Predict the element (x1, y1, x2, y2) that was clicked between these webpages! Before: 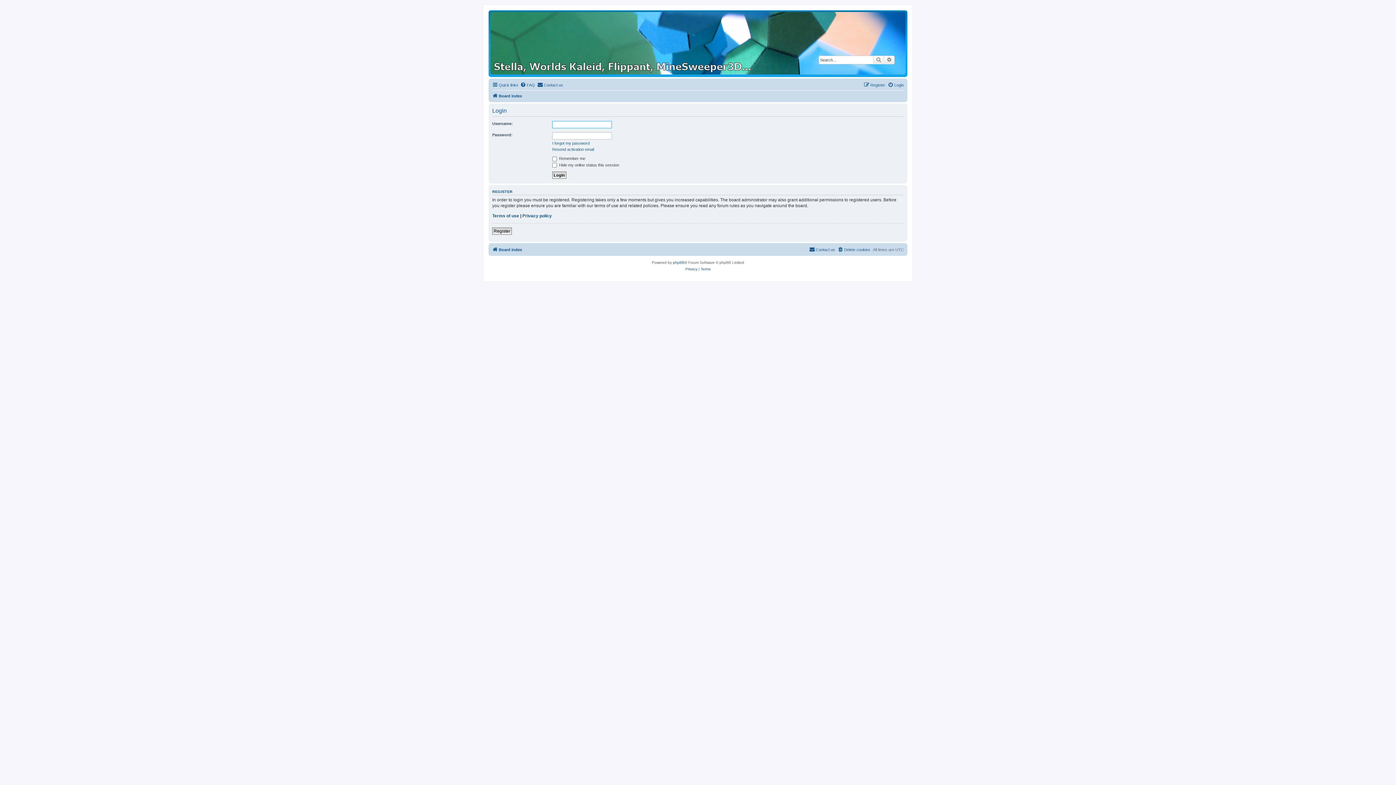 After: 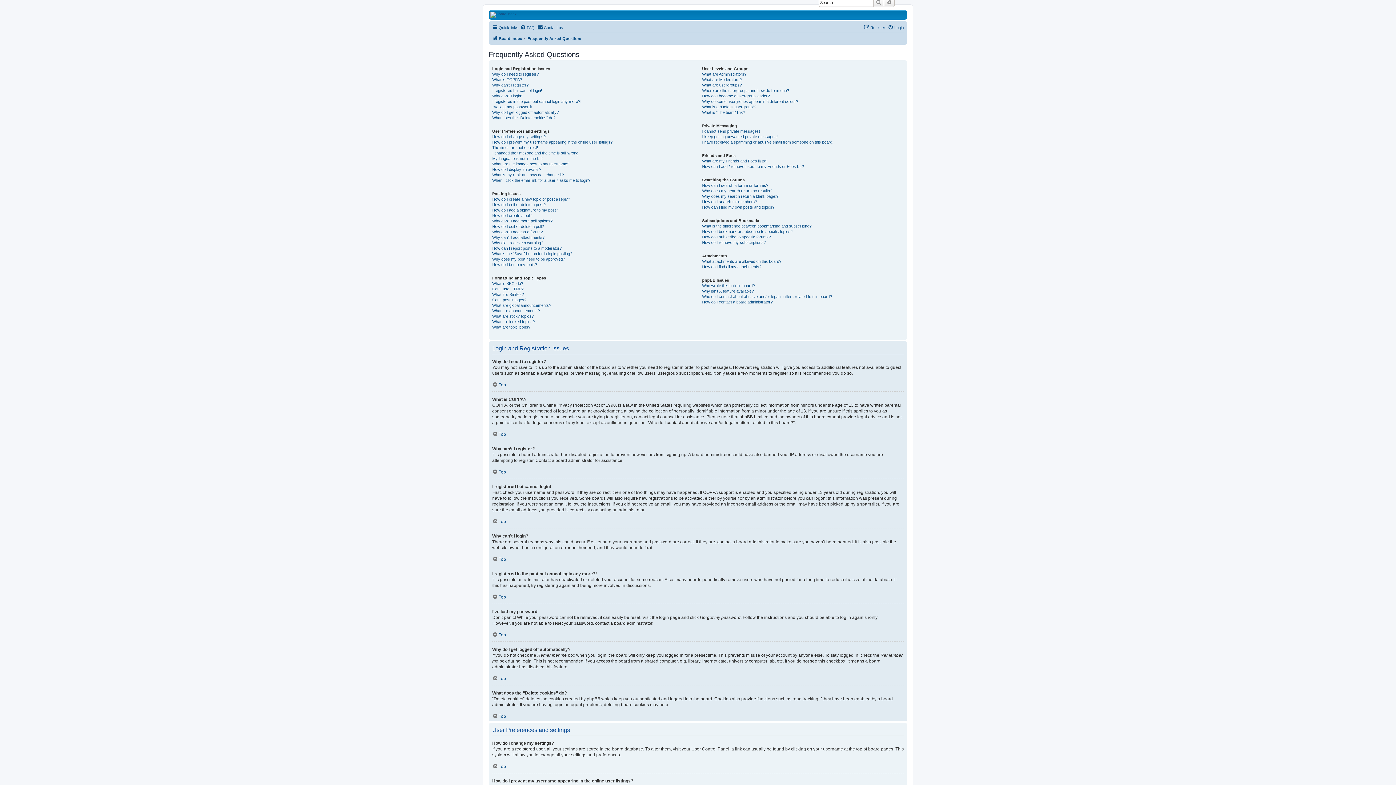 Action: label: FAQ bbox: (520, 80, 534, 89)